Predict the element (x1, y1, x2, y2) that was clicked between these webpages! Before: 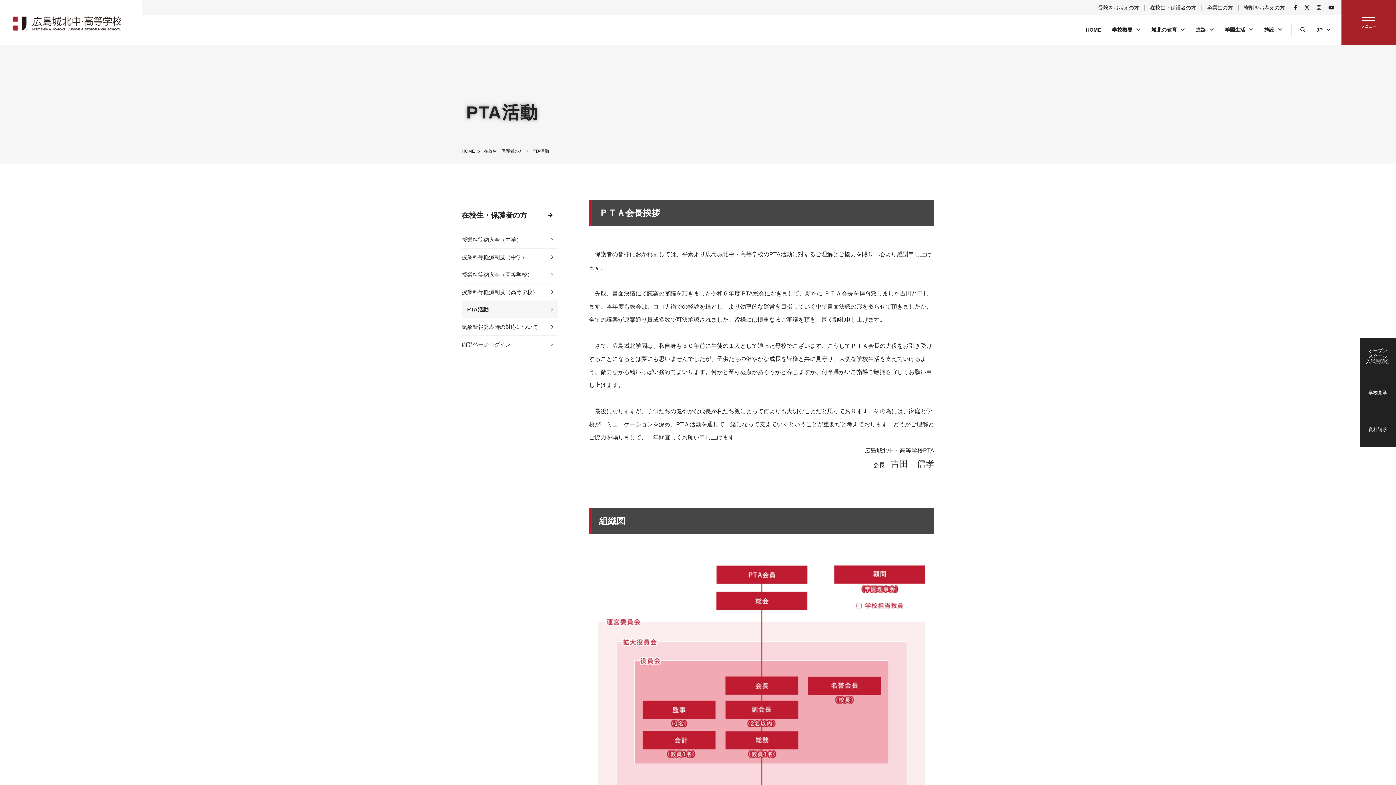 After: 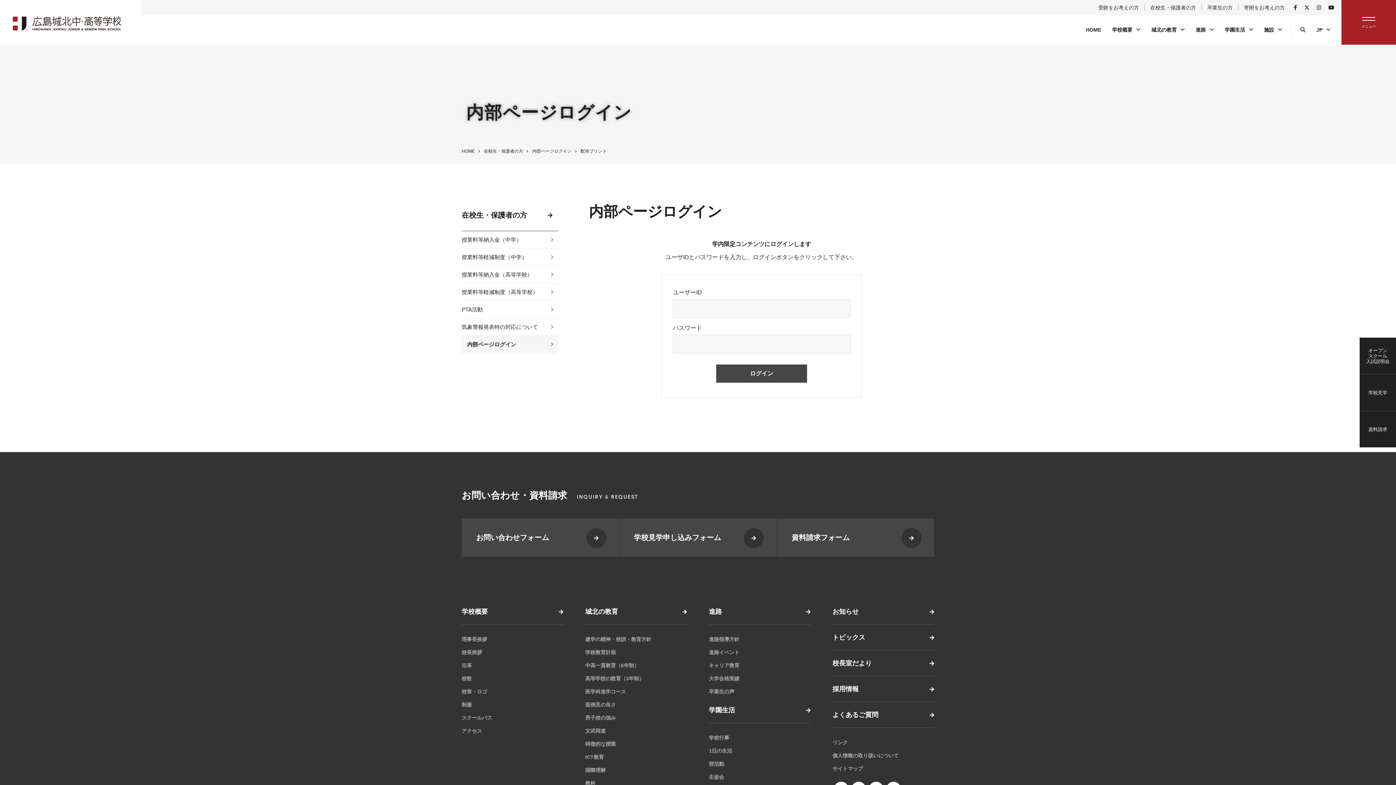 Action: bbox: (461, 336, 558, 353) label: 内部ページログイン